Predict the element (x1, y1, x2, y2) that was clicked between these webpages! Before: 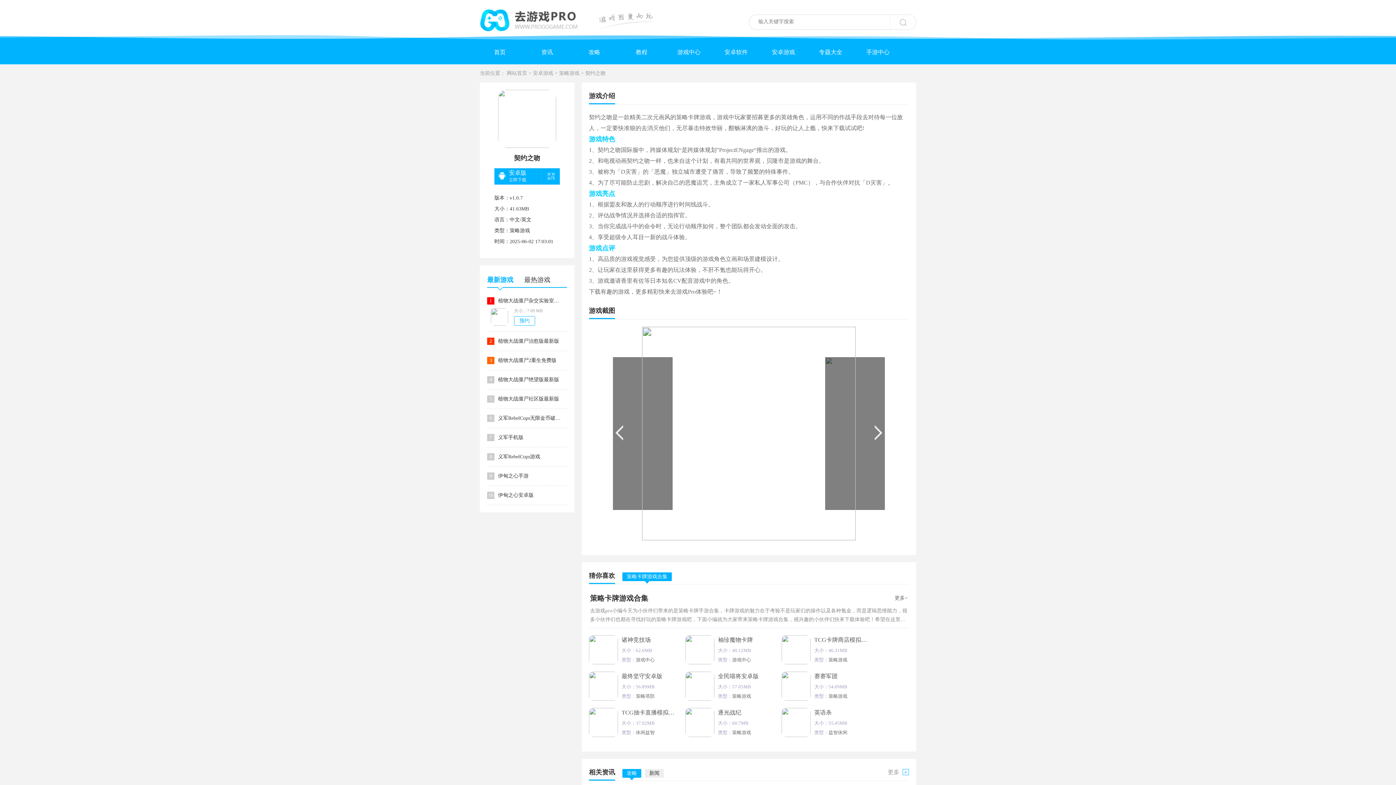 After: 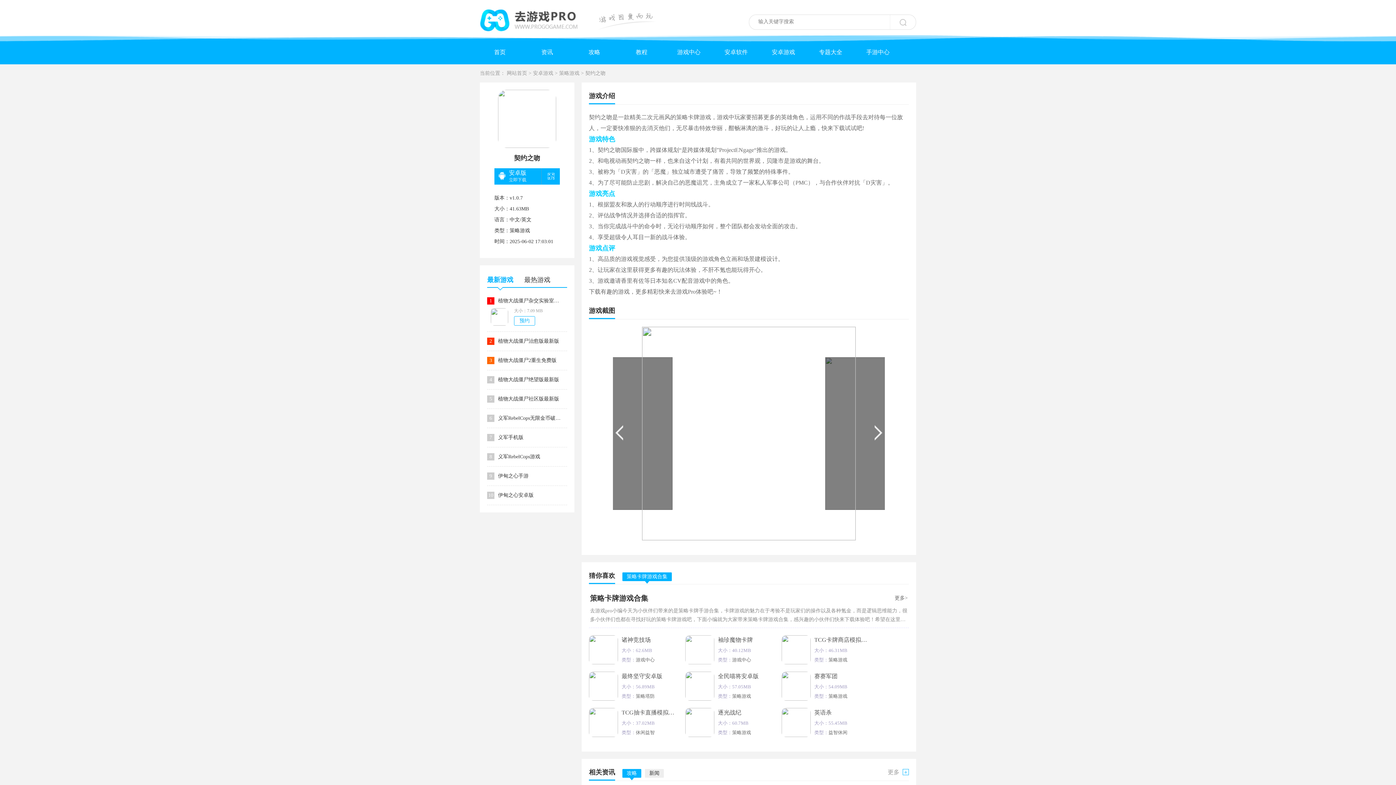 Action: bbox: (685, 635, 714, 664)